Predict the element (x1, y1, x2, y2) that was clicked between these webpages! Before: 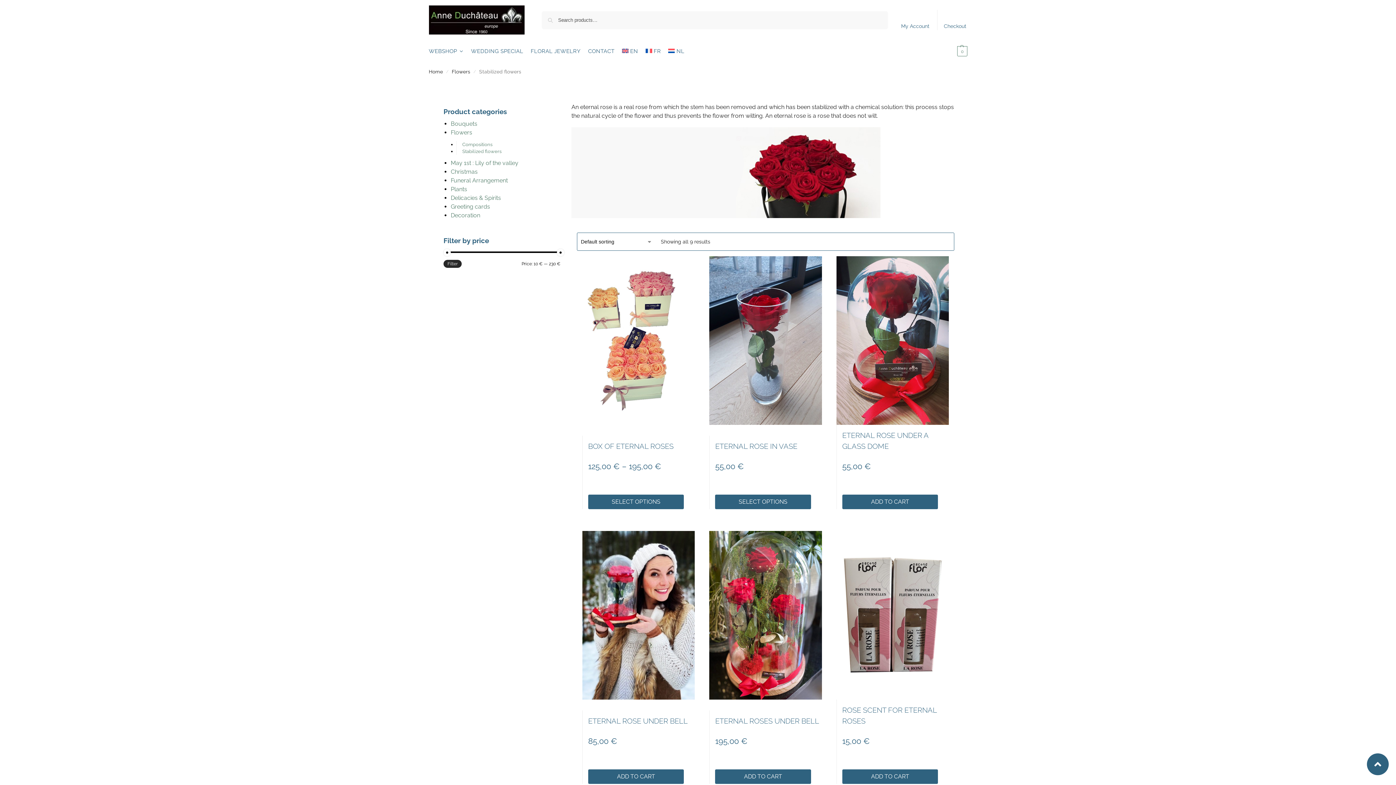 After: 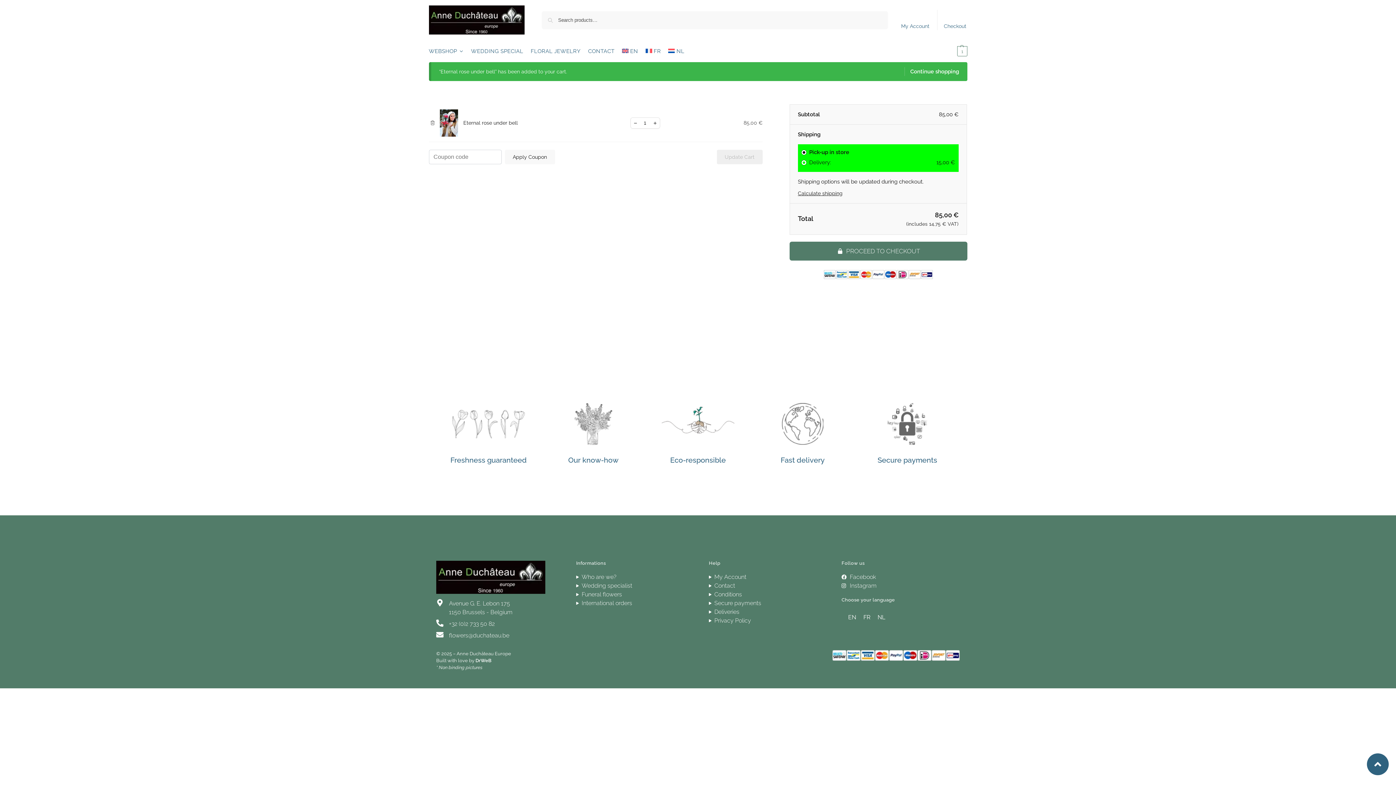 Action: label: Add to cart: “Eternal rose under bell” bbox: (588, 769, 684, 784)